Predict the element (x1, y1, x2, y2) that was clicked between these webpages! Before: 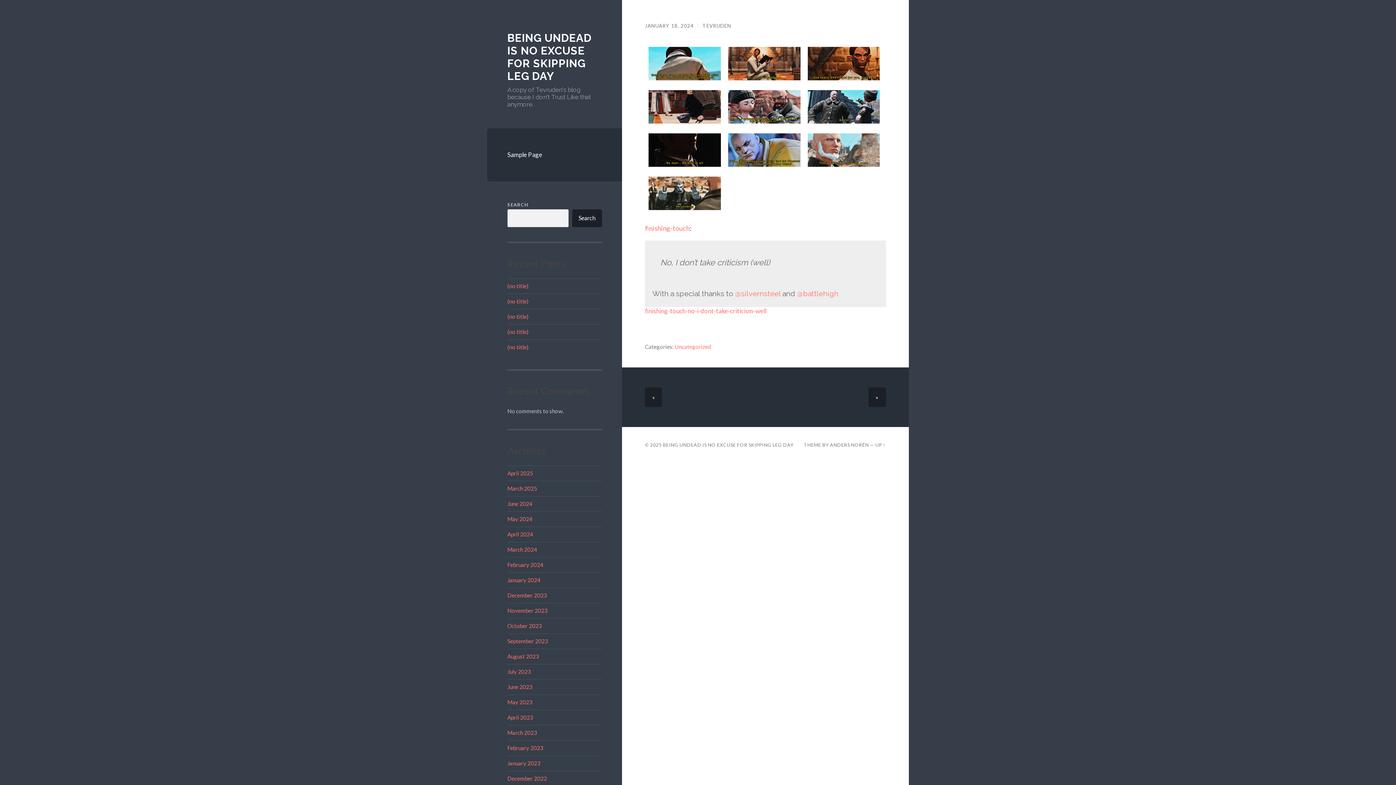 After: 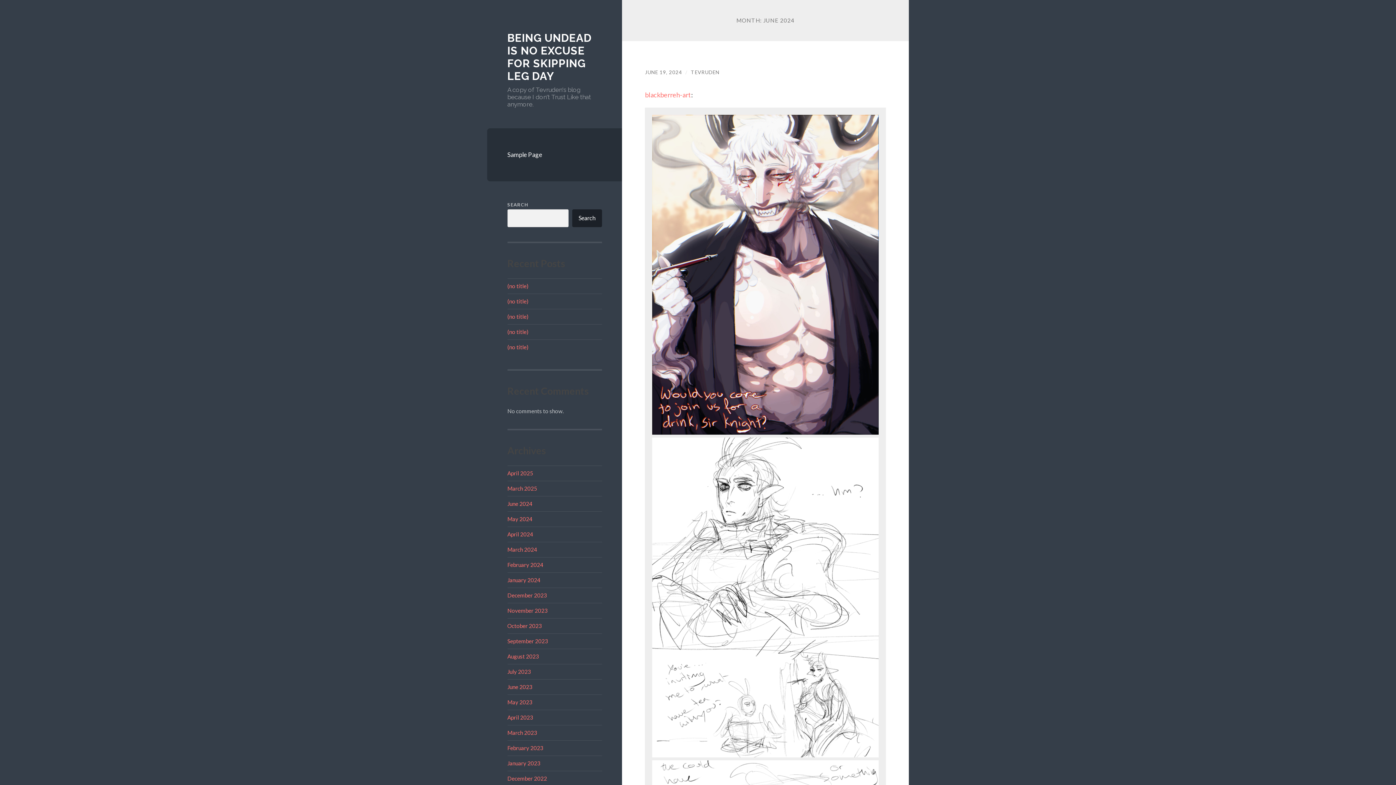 Action: label: June 2024 bbox: (507, 500, 532, 507)